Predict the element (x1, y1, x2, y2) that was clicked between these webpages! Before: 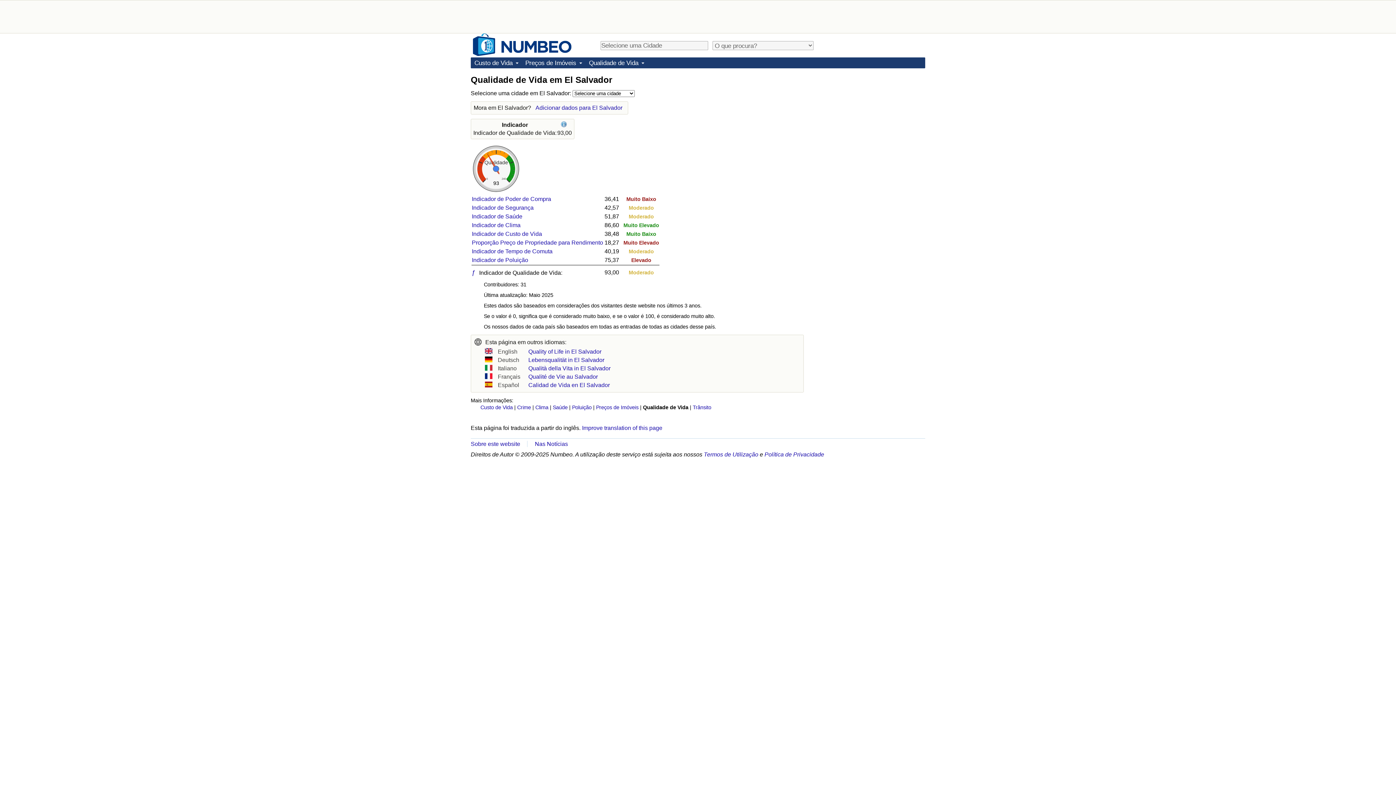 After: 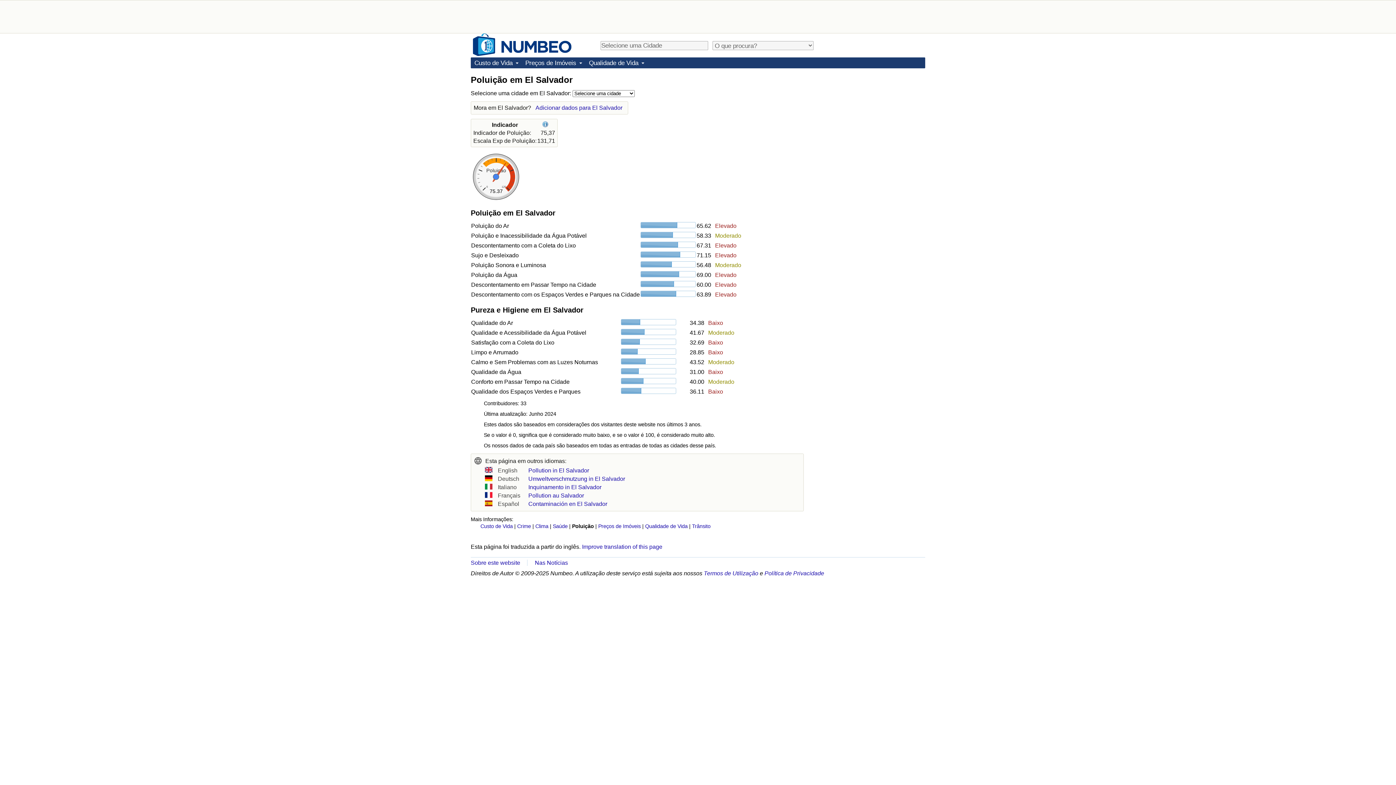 Action: bbox: (472, 257, 528, 263) label: Indicador de Poluição